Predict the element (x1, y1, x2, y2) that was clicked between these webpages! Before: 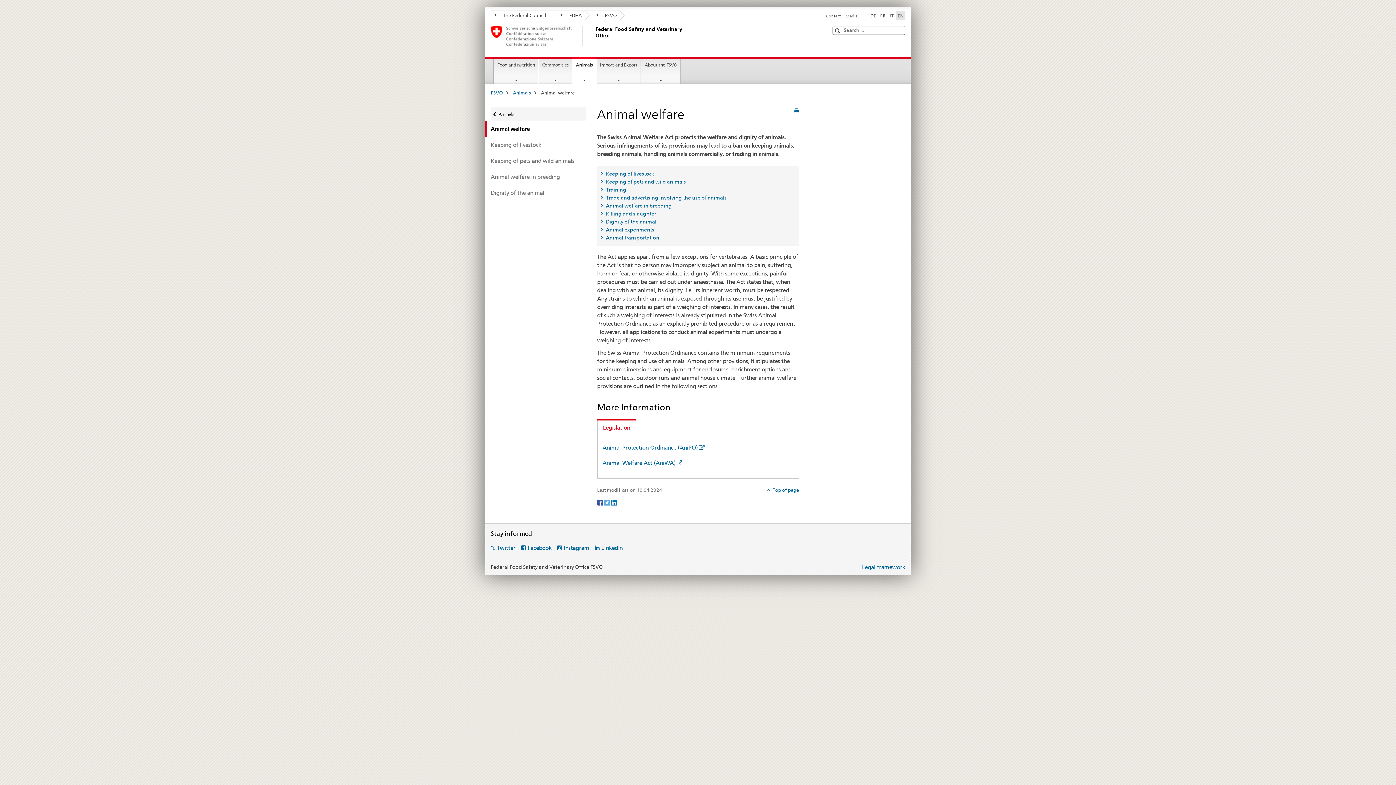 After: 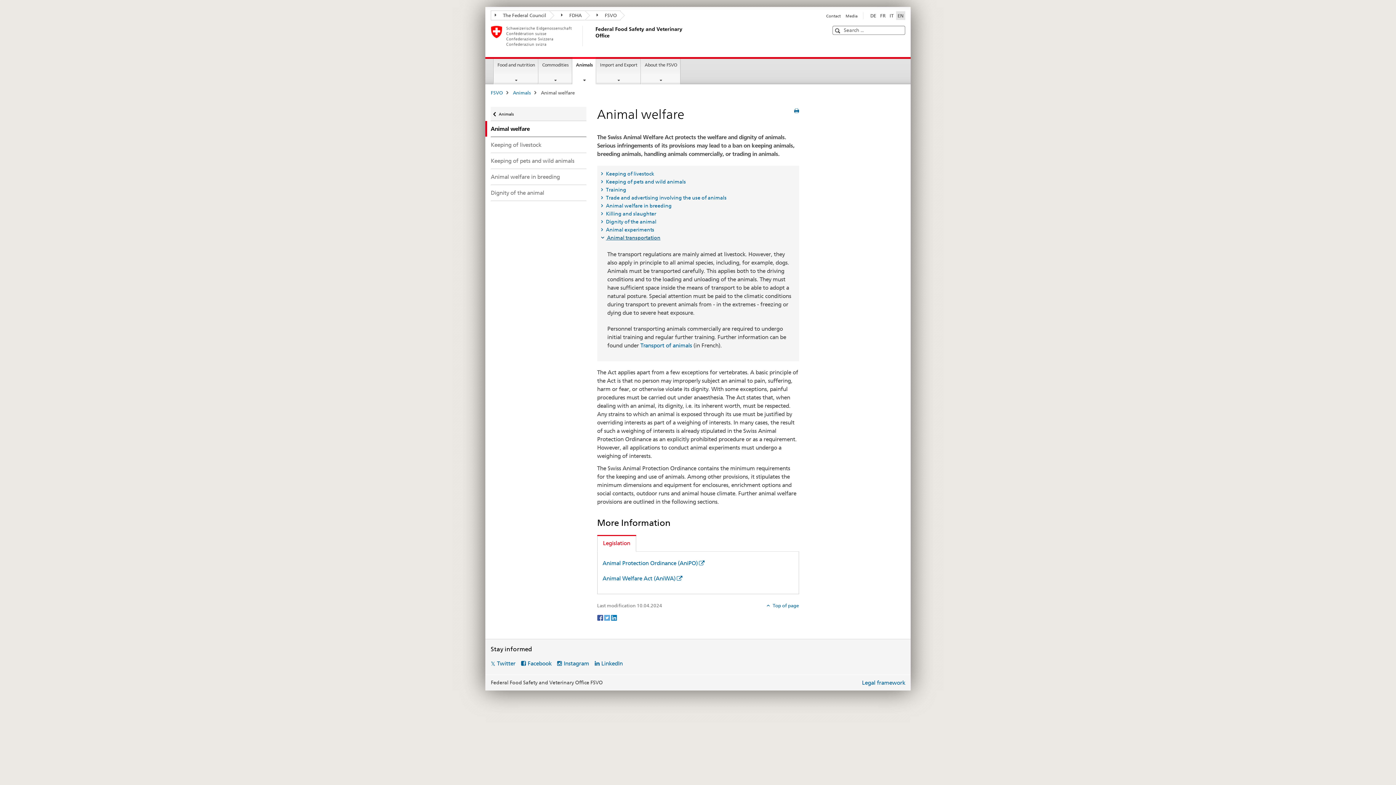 Action: bbox: (601, 233, 795, 241) label:  Animal transportation